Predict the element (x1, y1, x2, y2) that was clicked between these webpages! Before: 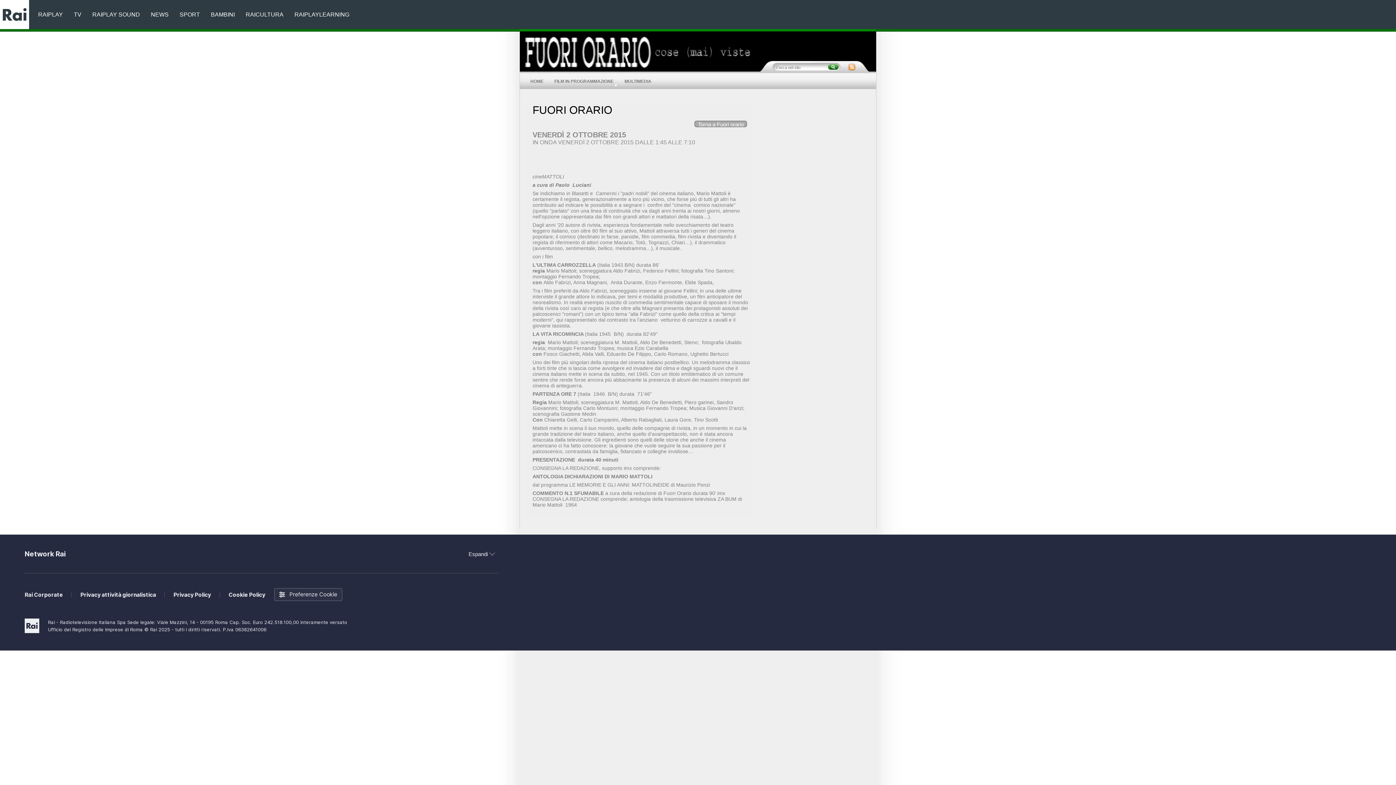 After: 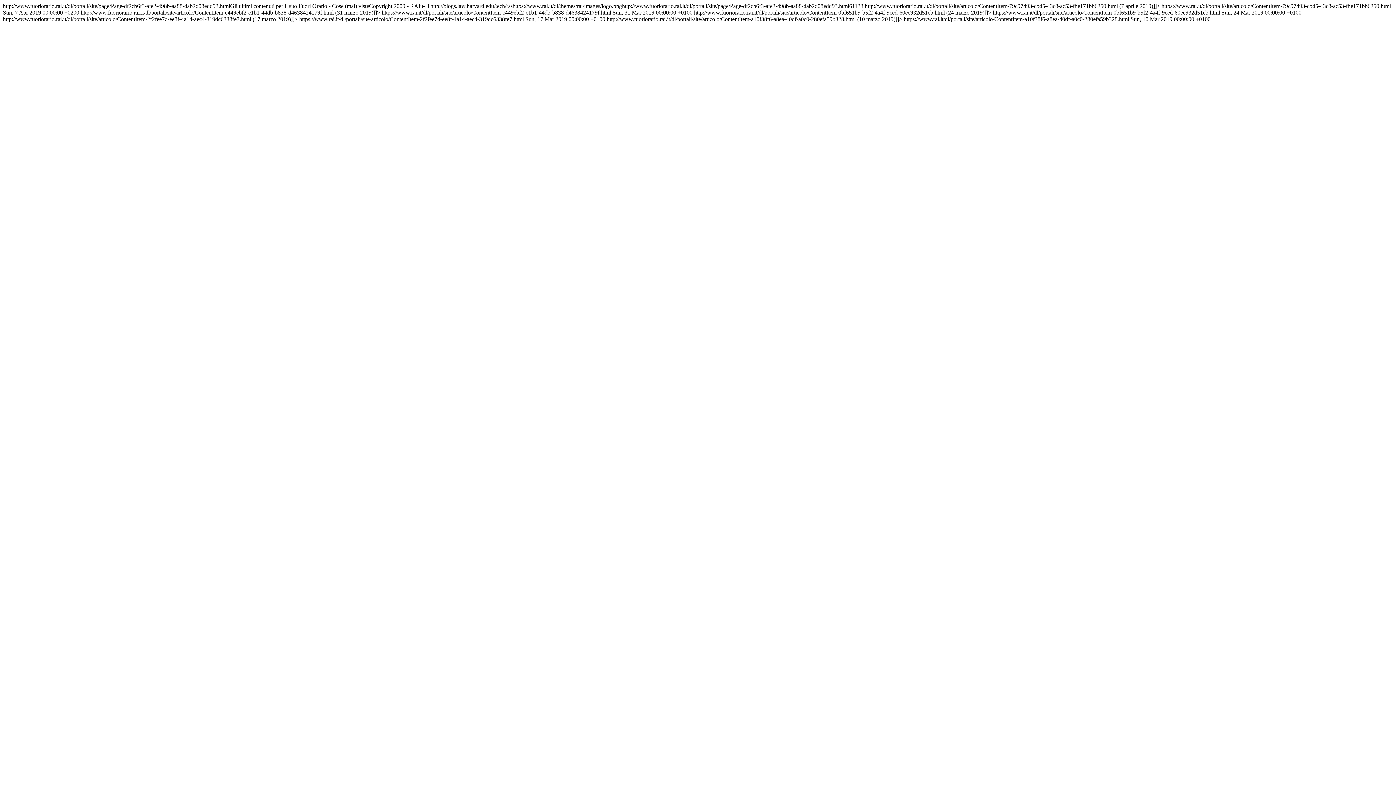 Action: bbox: (848, 62, 856, 71)